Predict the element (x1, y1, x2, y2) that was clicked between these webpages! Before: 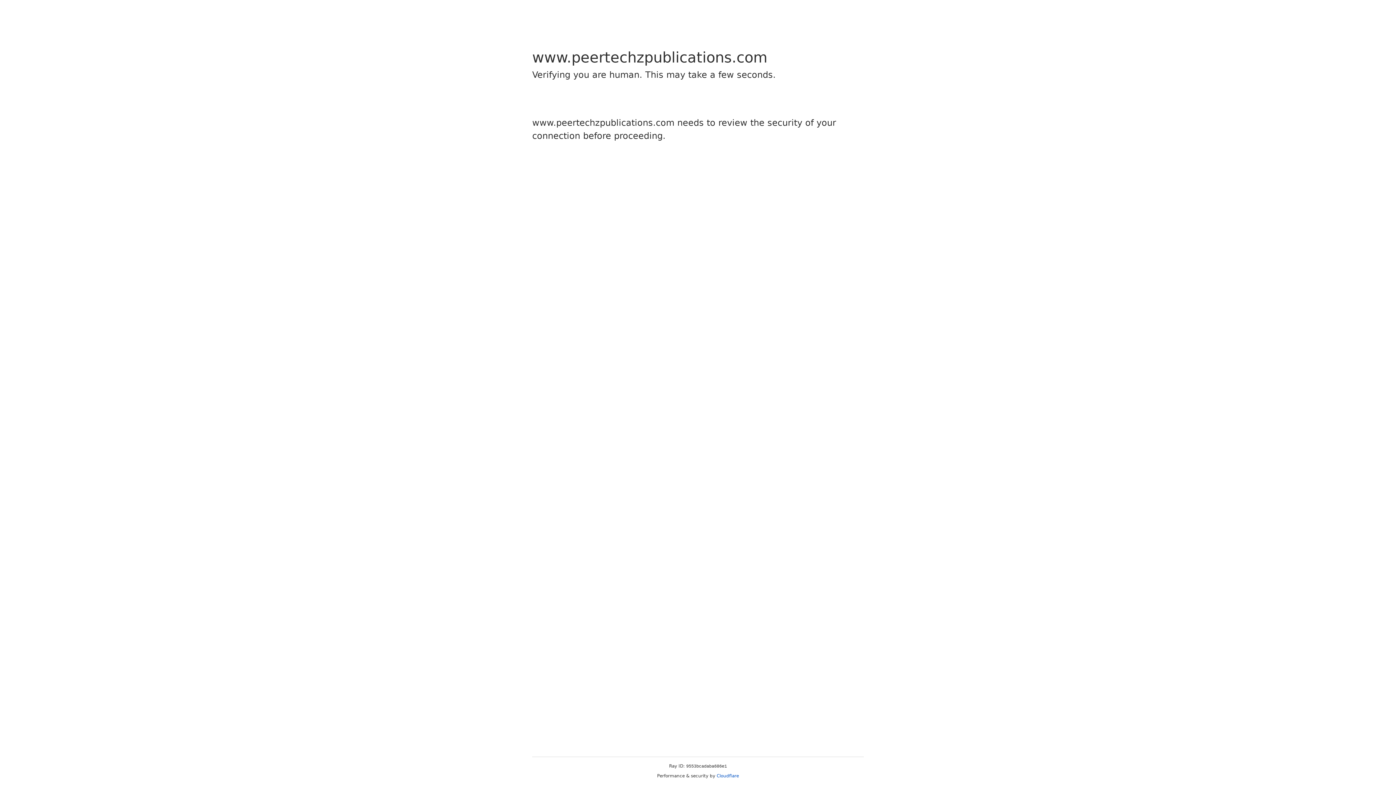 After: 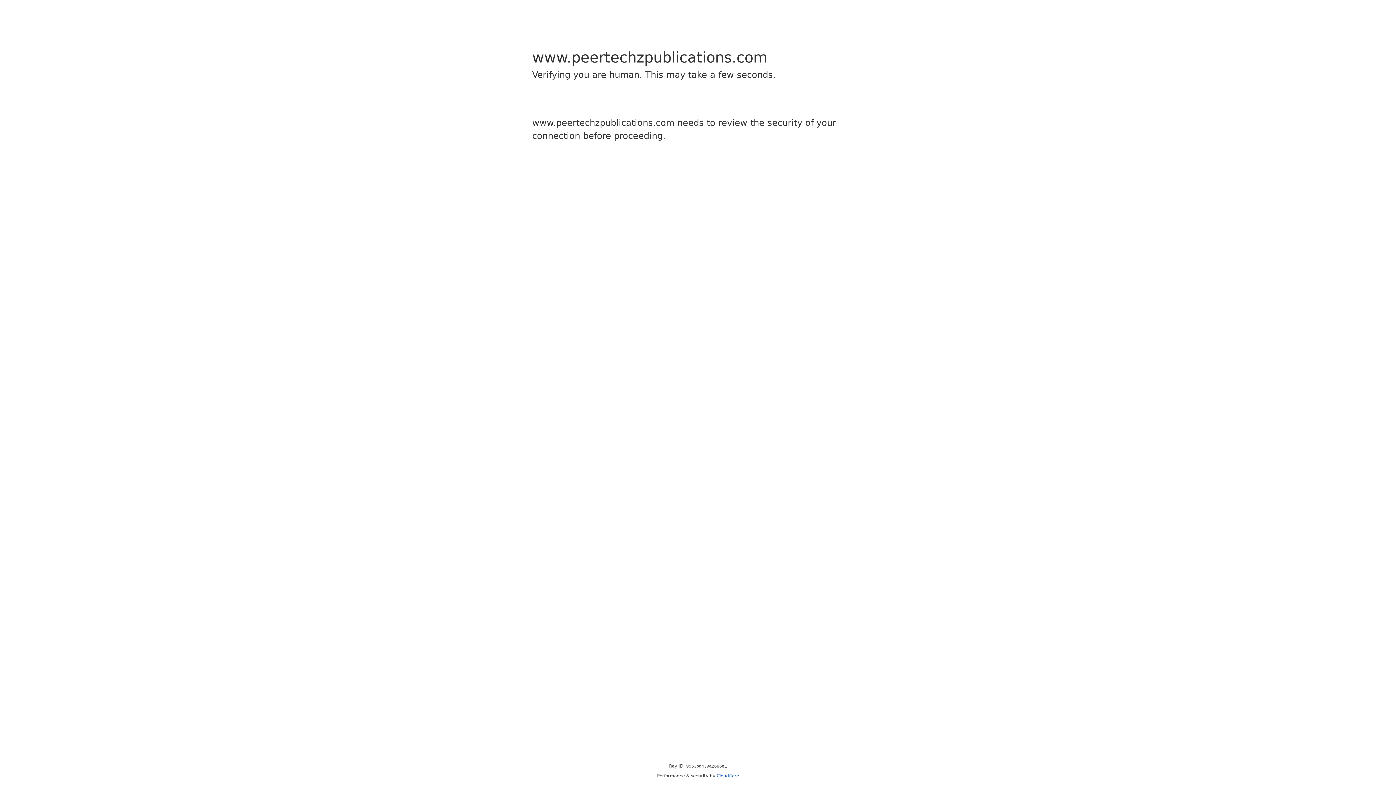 Action: label: Cloudflare bbox: (716, 773, 739, 778)